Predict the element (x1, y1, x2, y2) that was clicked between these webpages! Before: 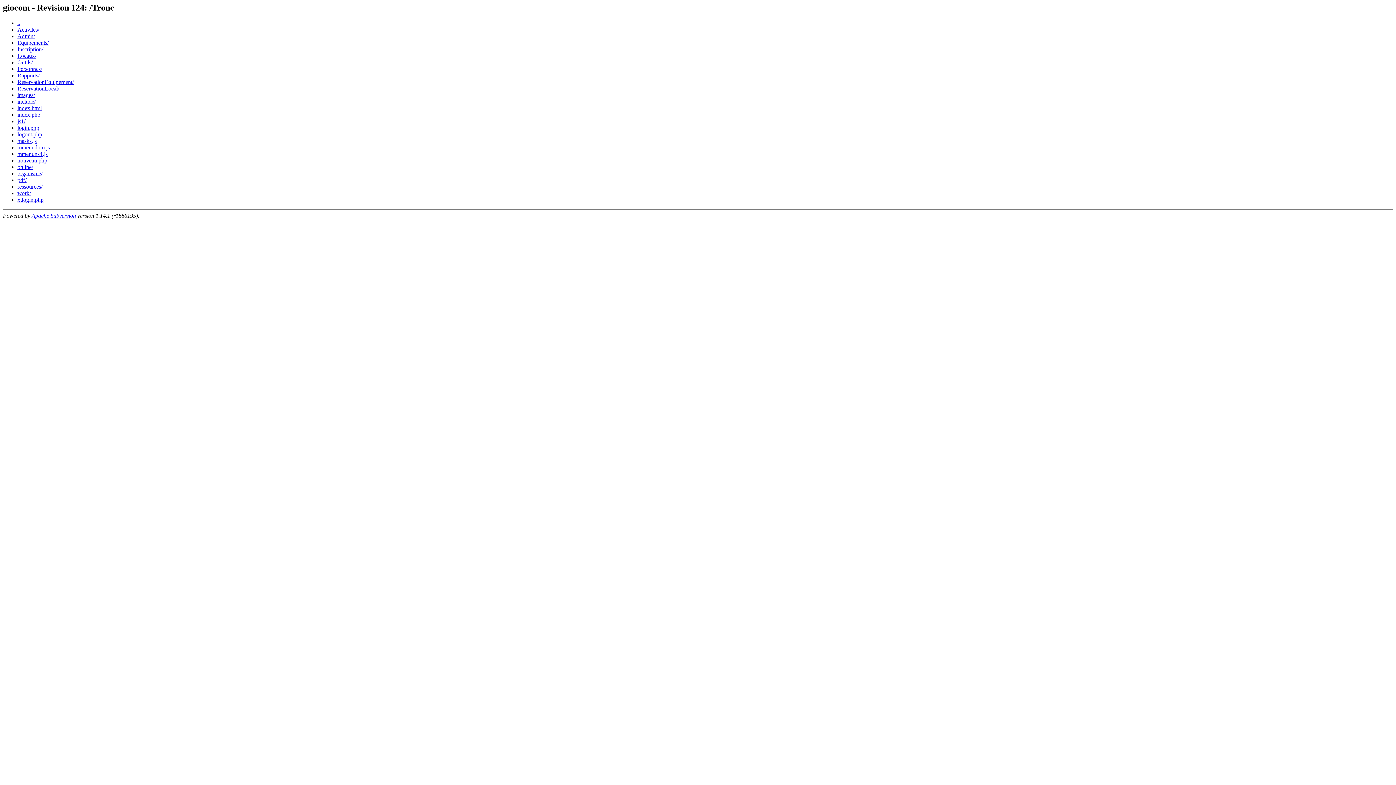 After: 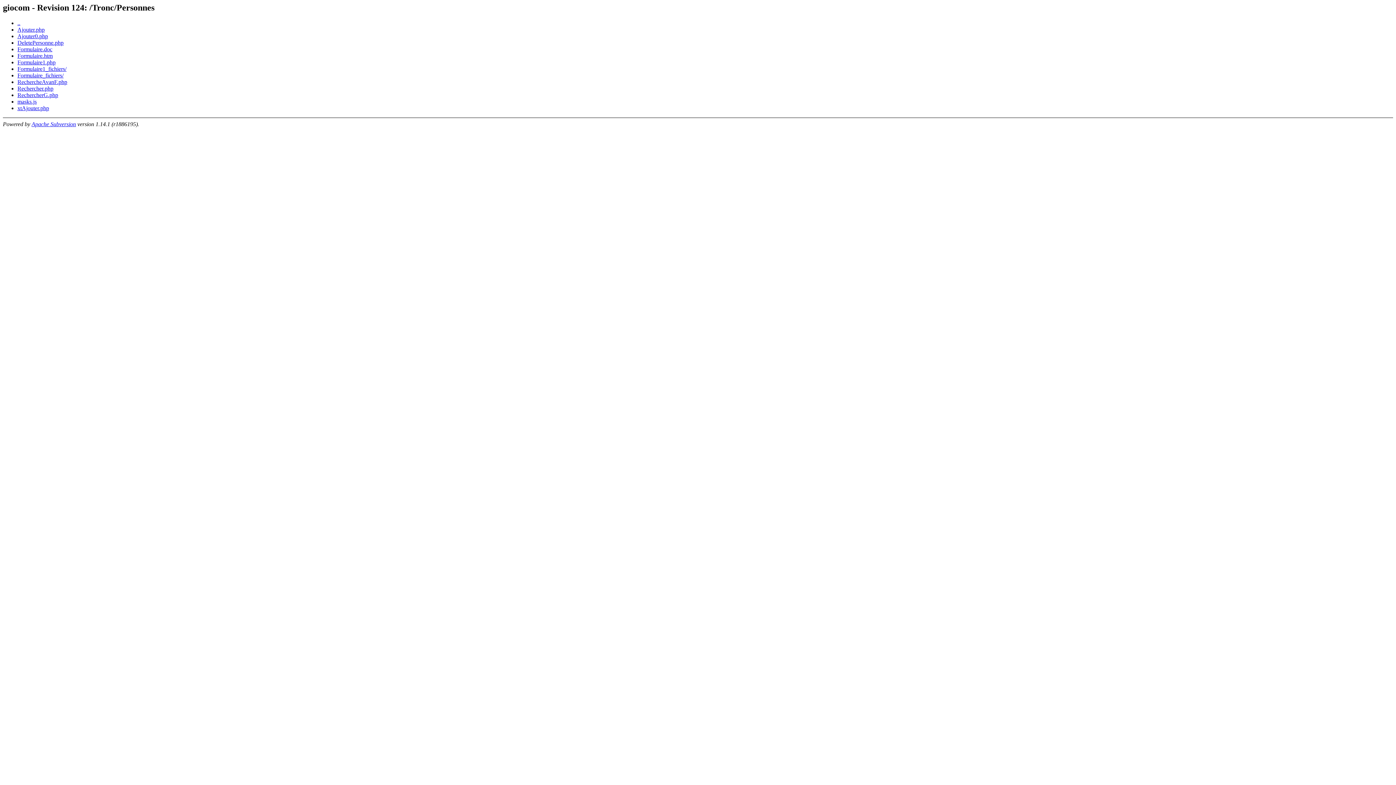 Action: label: Personnes/ bbox: (17, 65, 42, 71)